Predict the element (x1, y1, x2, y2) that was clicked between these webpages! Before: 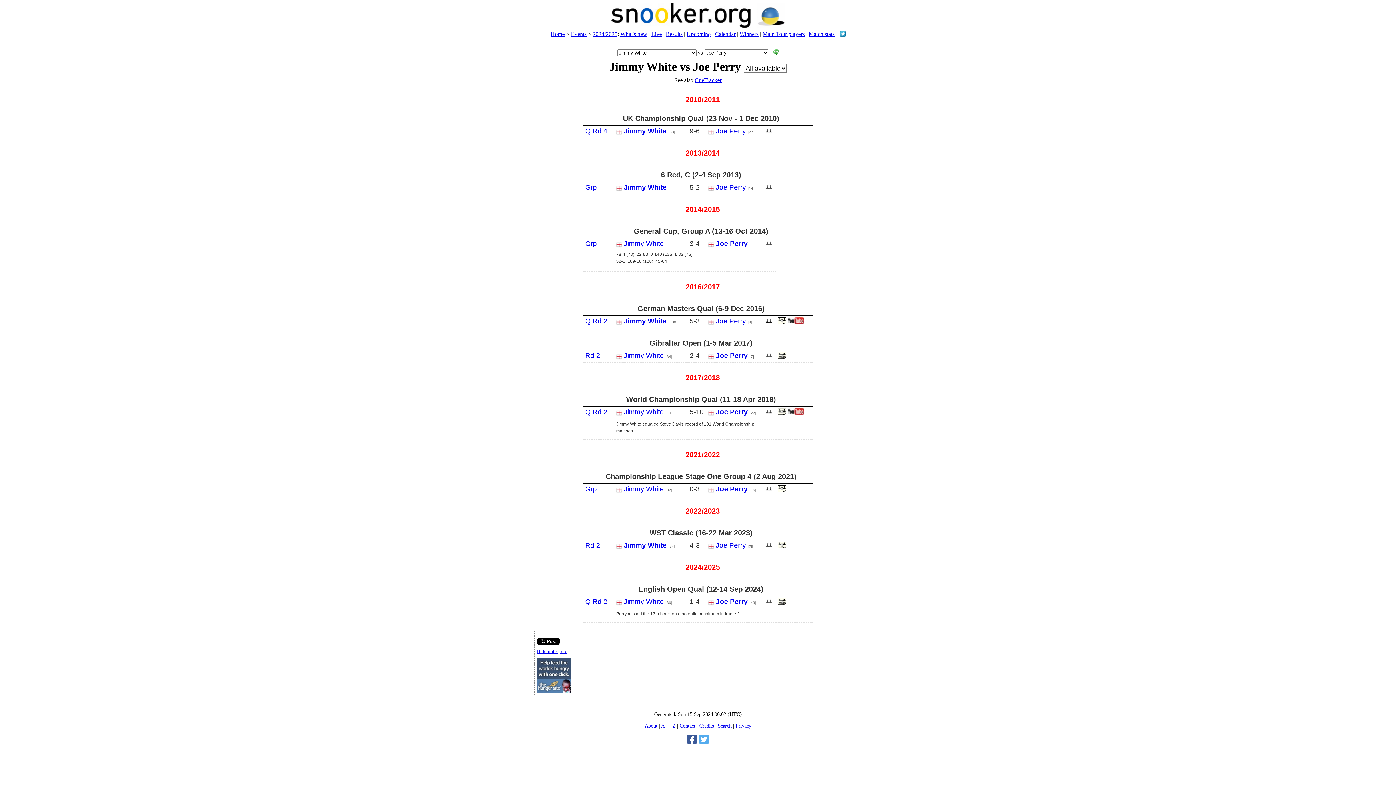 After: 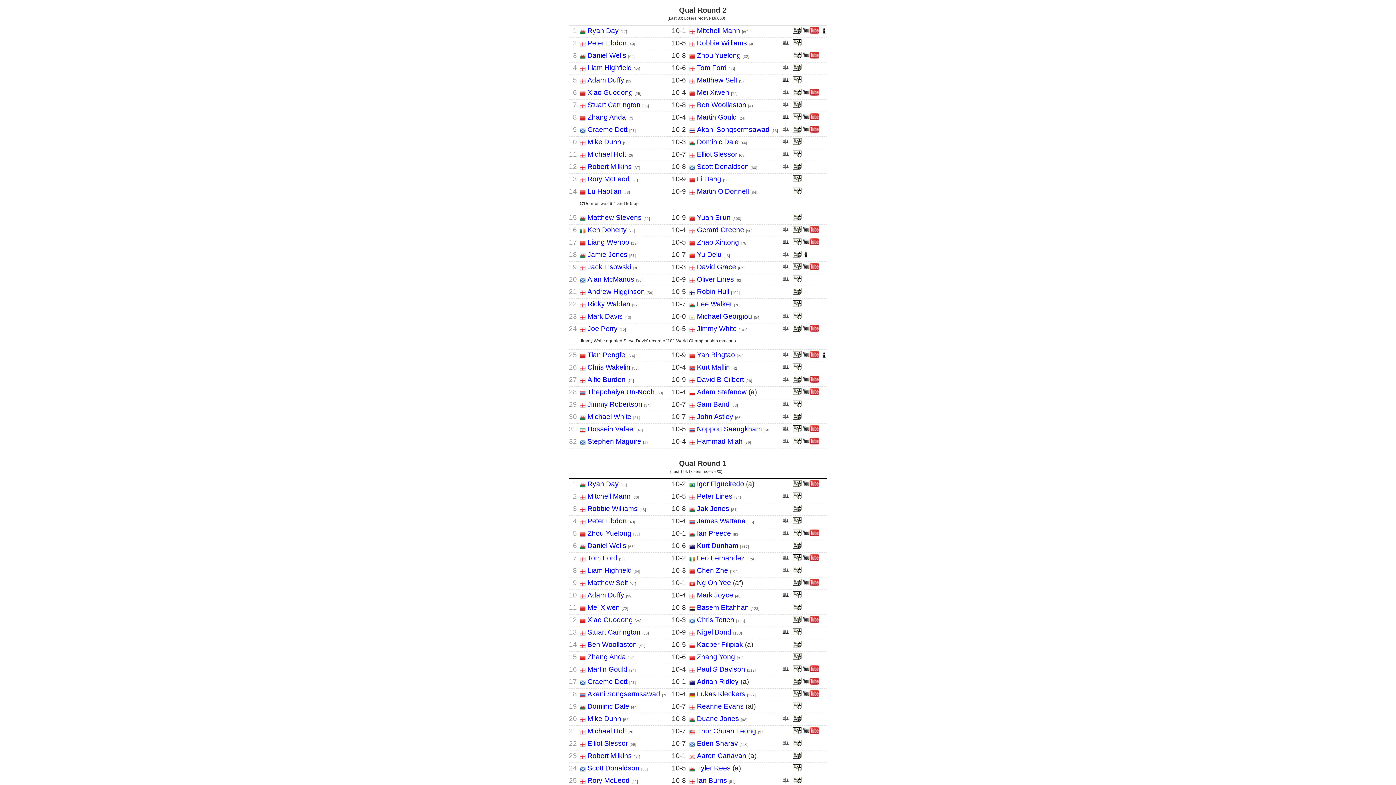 Action: bbox: (585, 408, 607, 416) label: Q Rd 2